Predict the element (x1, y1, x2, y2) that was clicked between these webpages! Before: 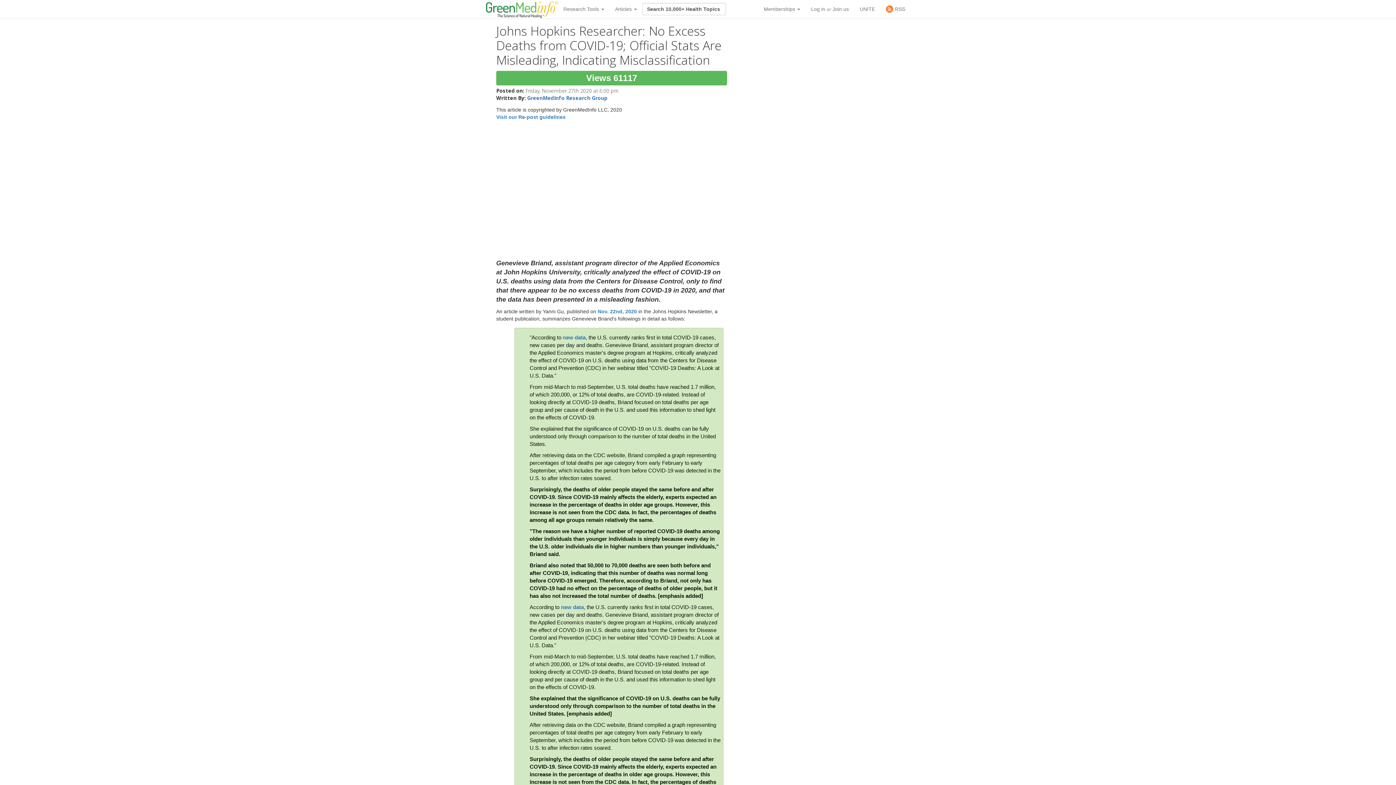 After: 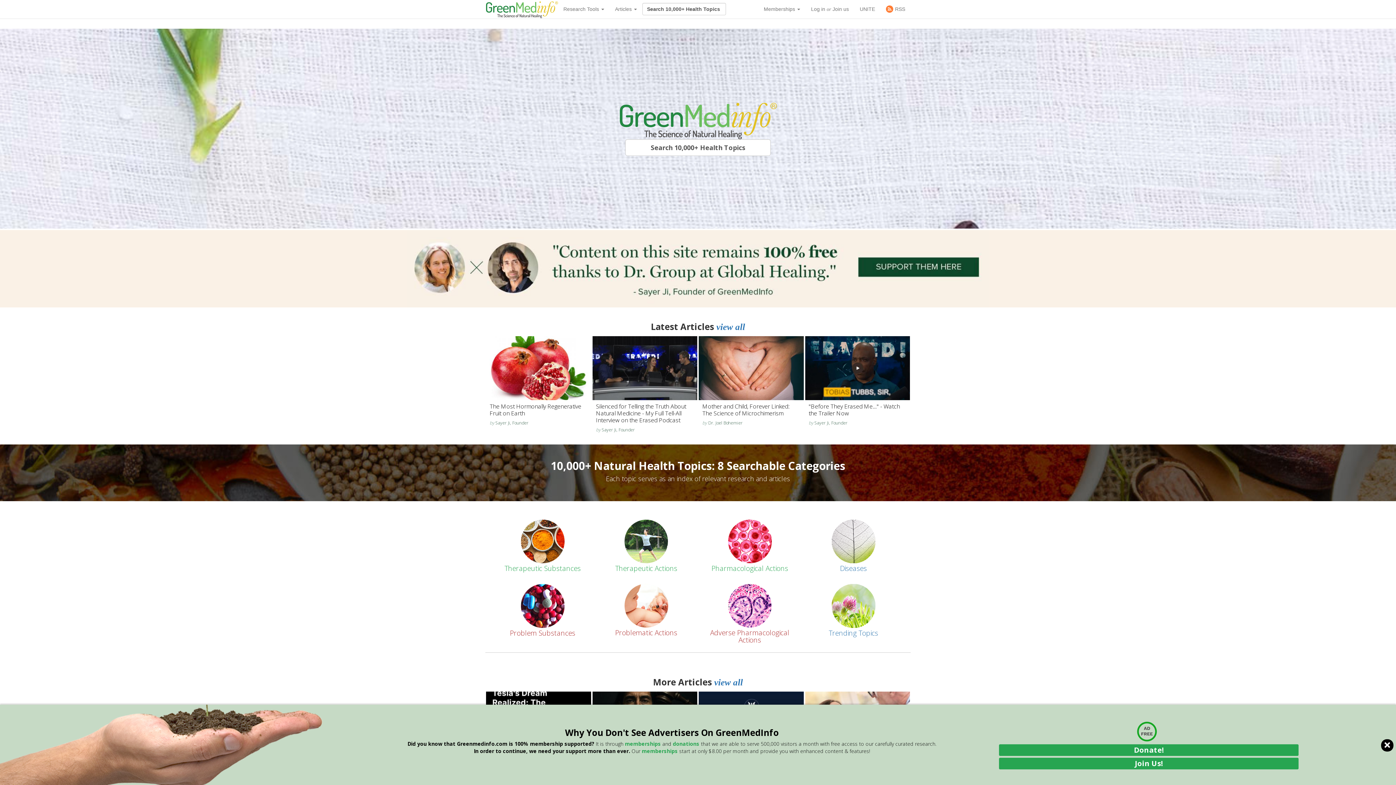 Action: bbox: (485, 0, 558, 18)